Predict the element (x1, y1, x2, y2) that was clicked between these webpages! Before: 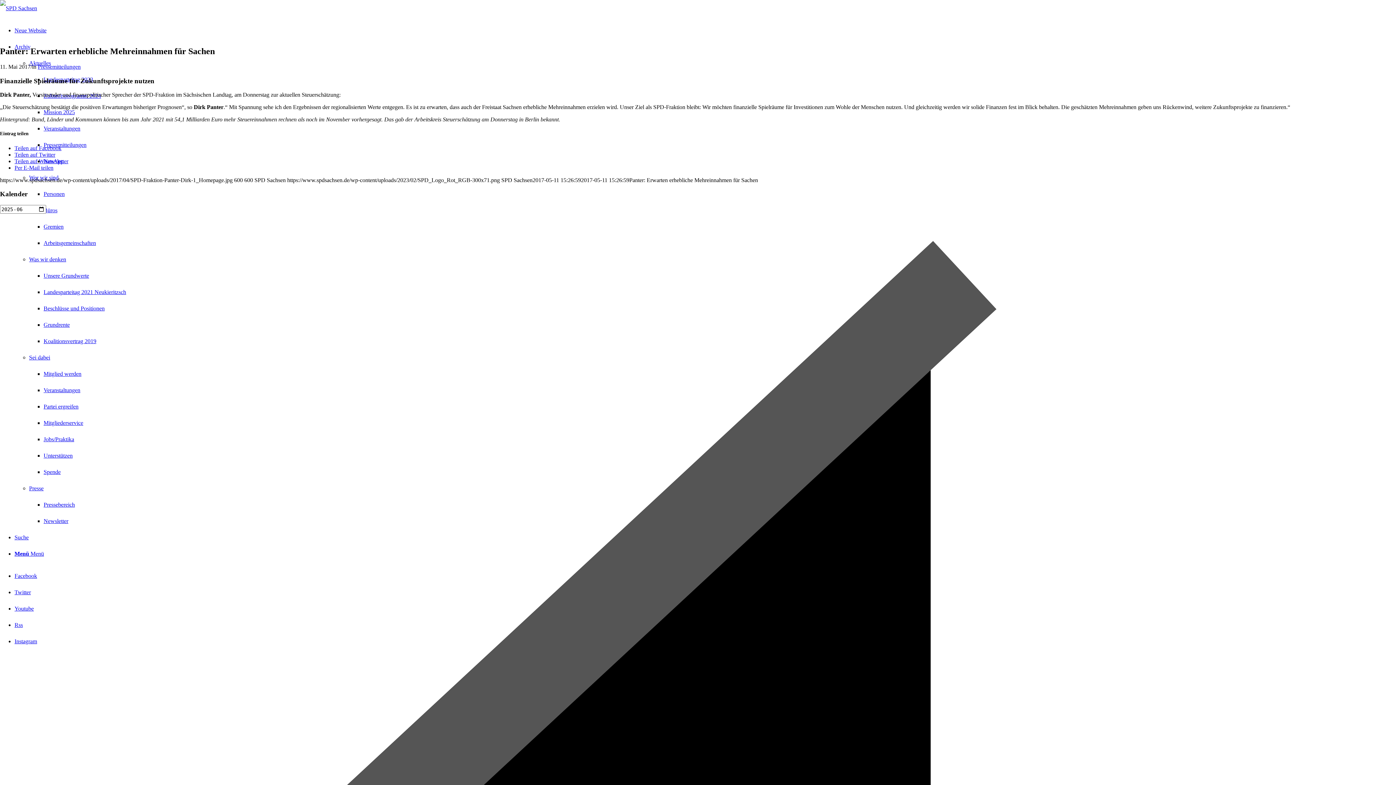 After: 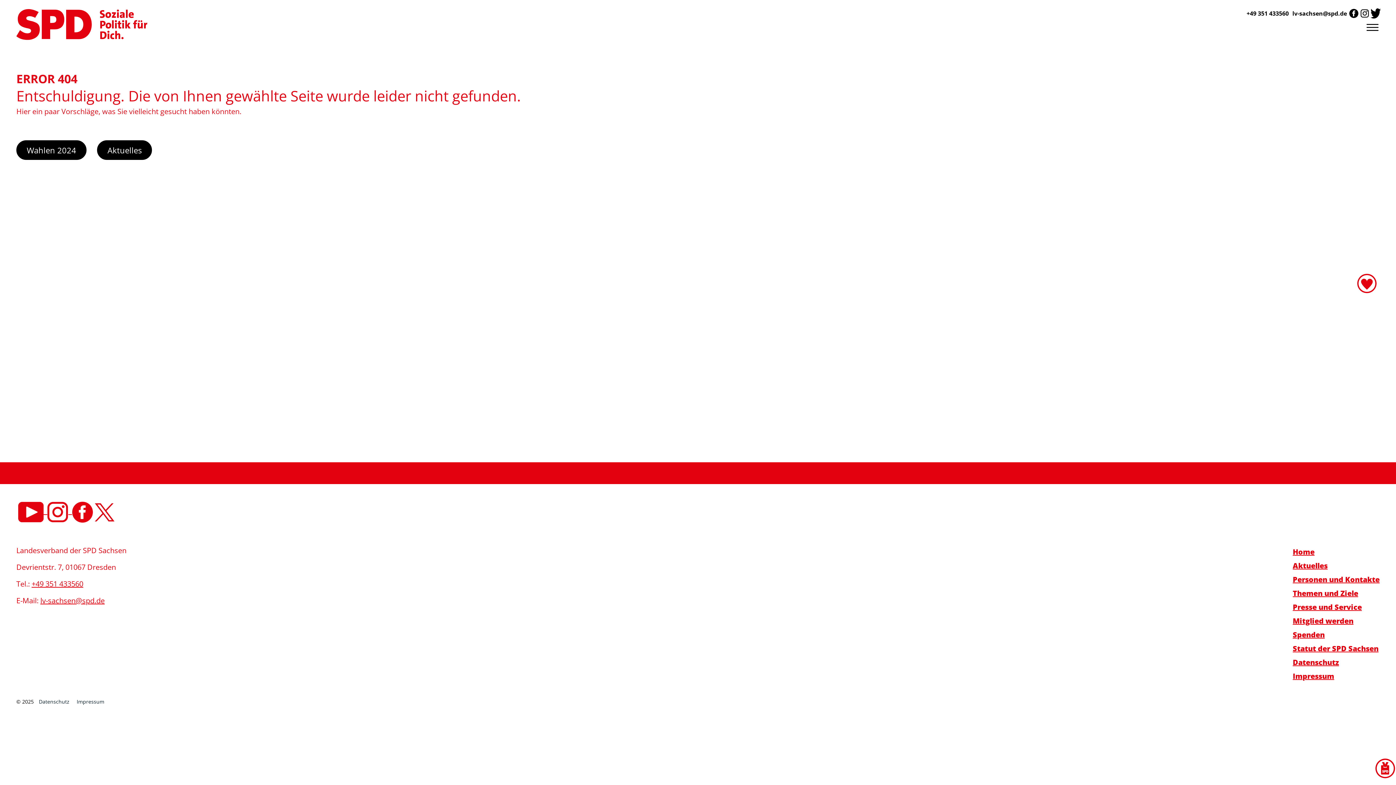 Action: label: Pressemitteilungen bbox: (37, 63, 80, 69)